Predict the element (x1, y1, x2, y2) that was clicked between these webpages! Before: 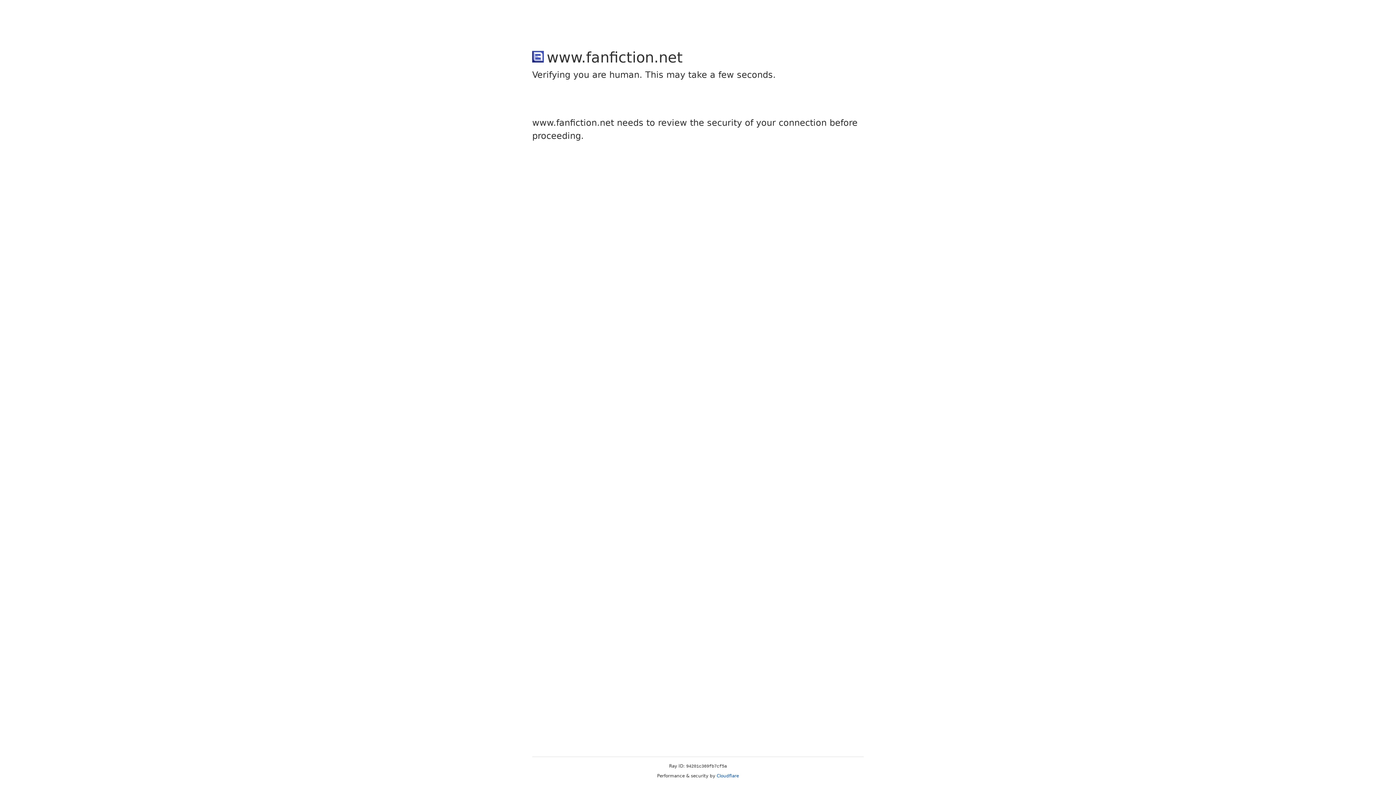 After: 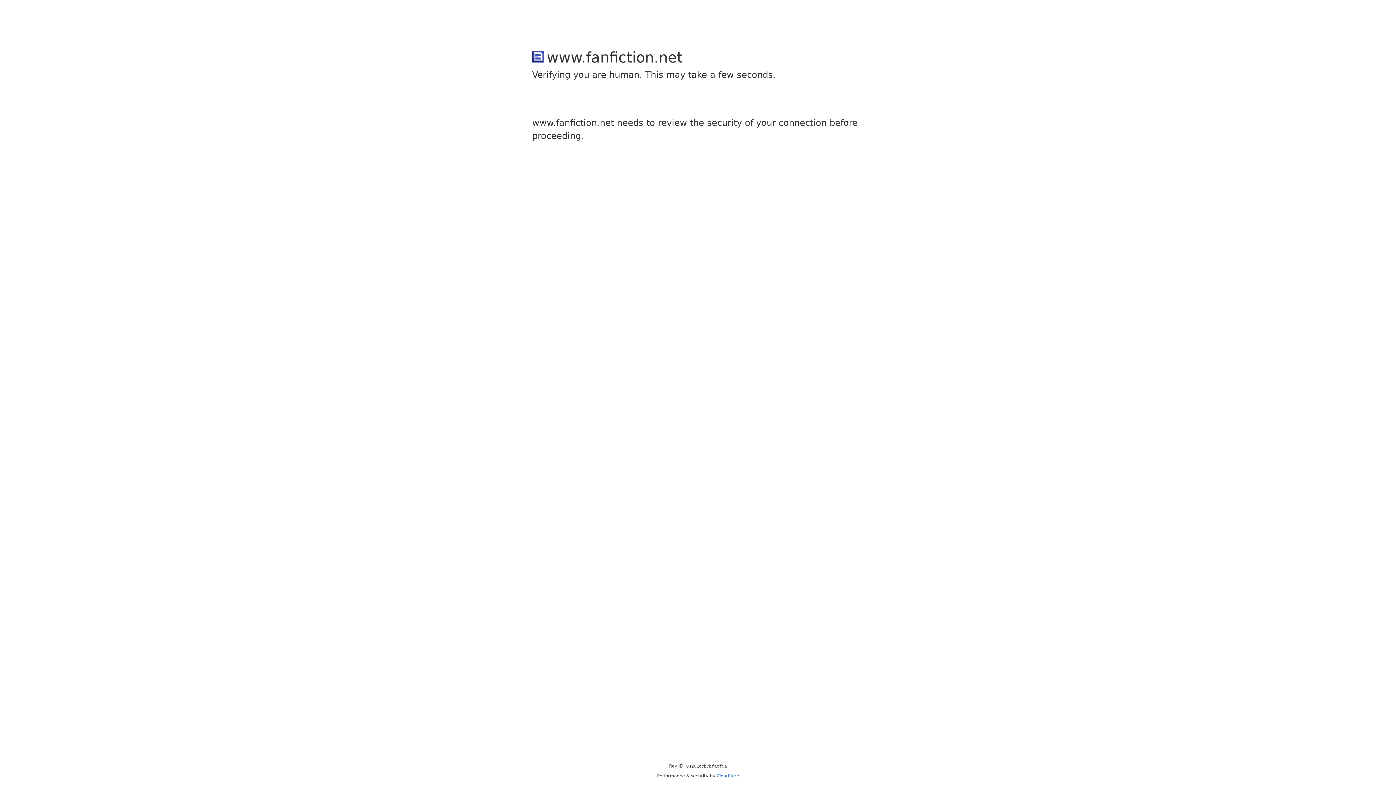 Action: label: Cloudflare bbox: (716, 773, 739, 778)